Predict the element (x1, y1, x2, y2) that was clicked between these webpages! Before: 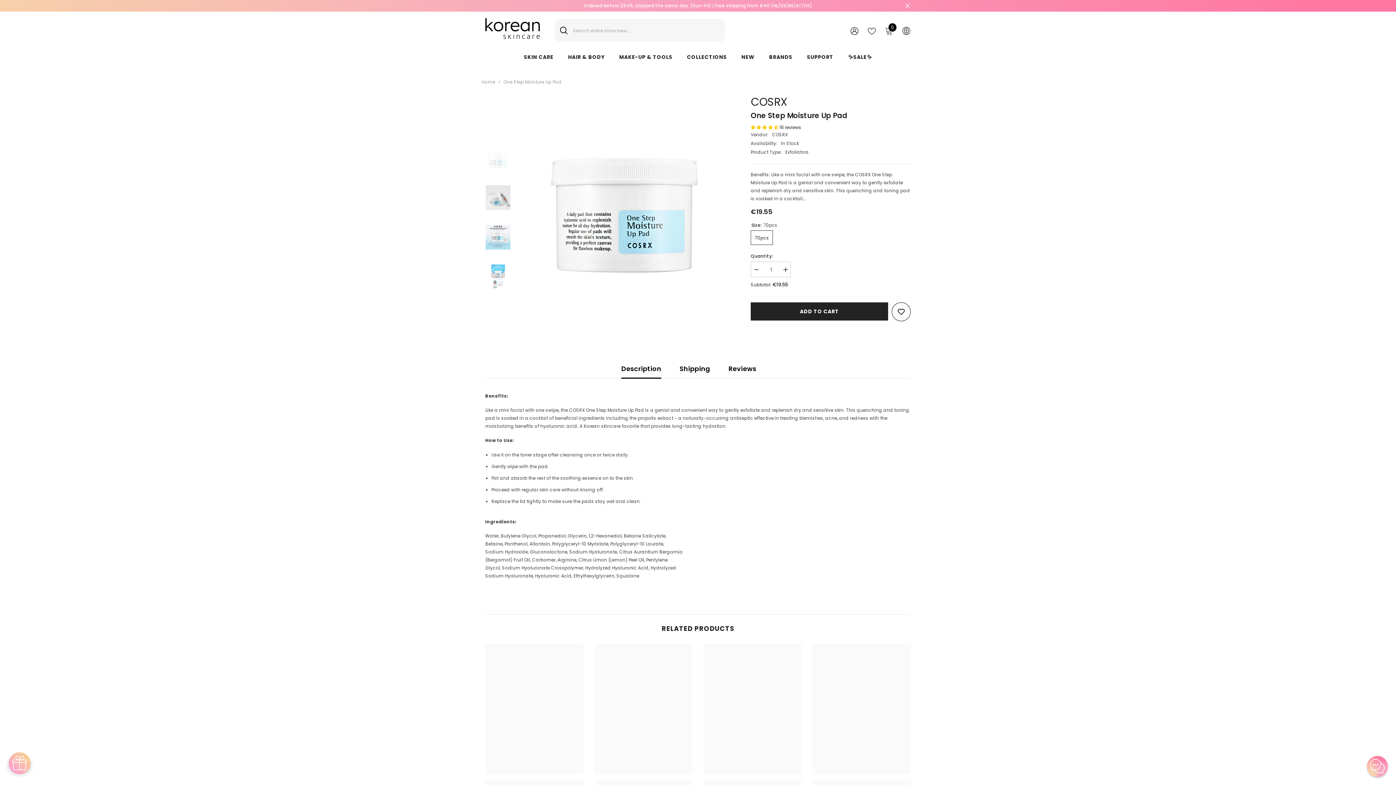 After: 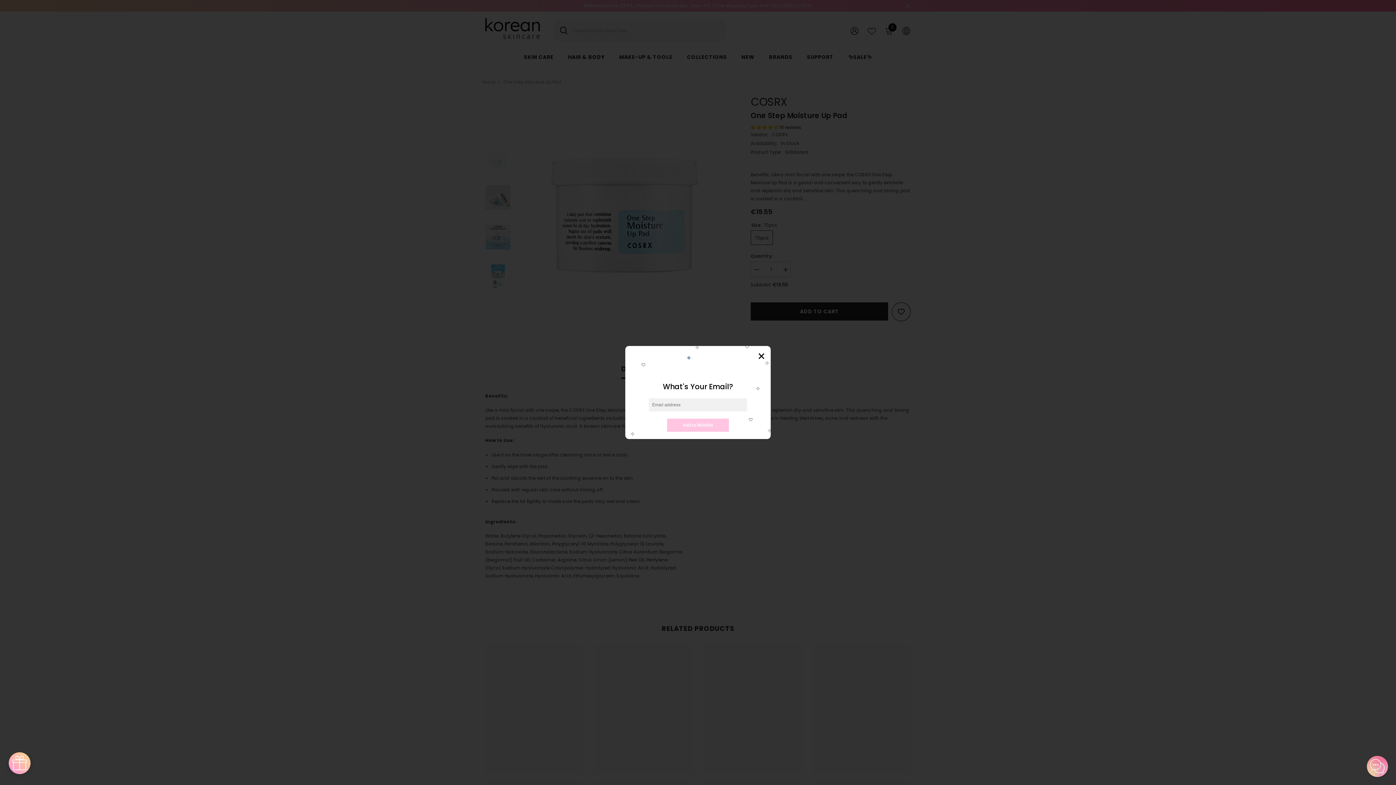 Action: bbox: (891, 294, 910, 313)